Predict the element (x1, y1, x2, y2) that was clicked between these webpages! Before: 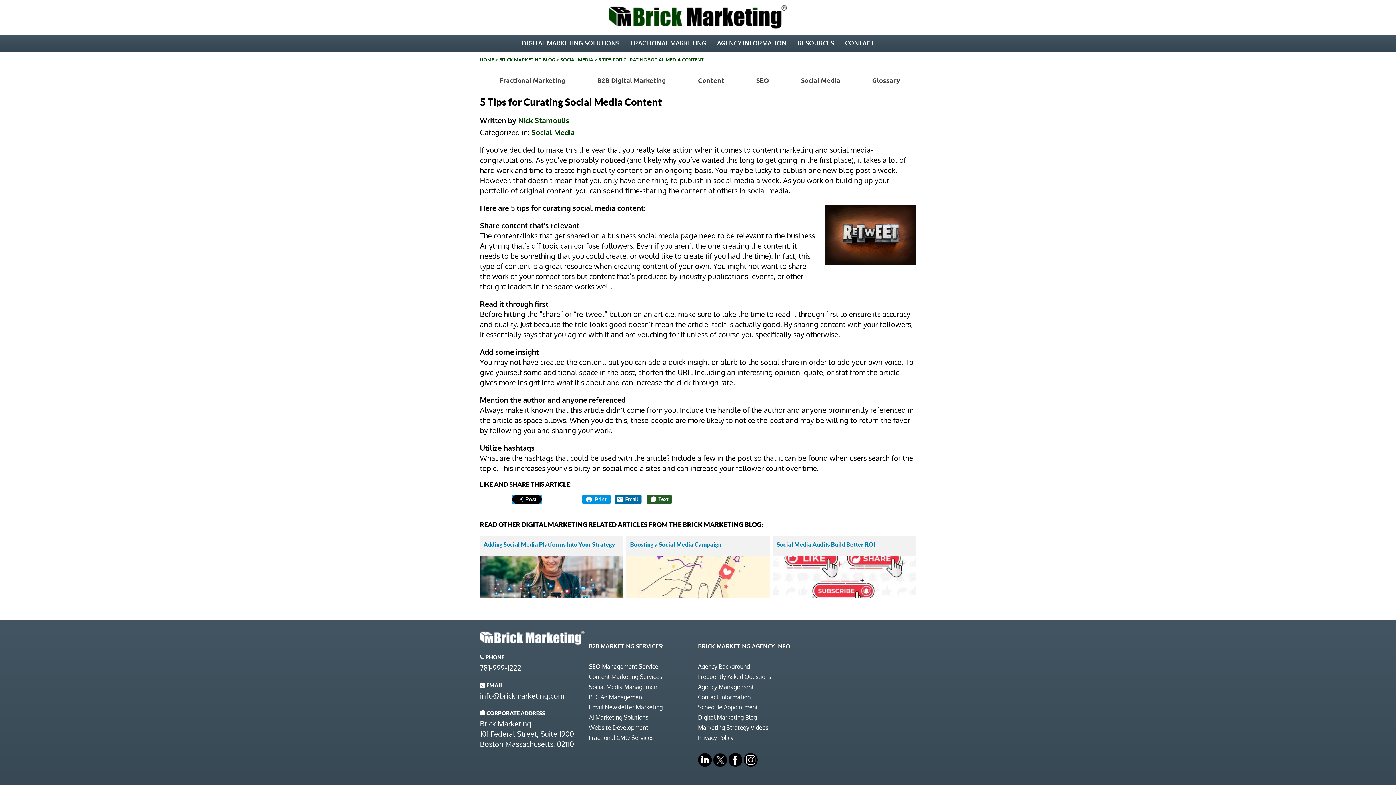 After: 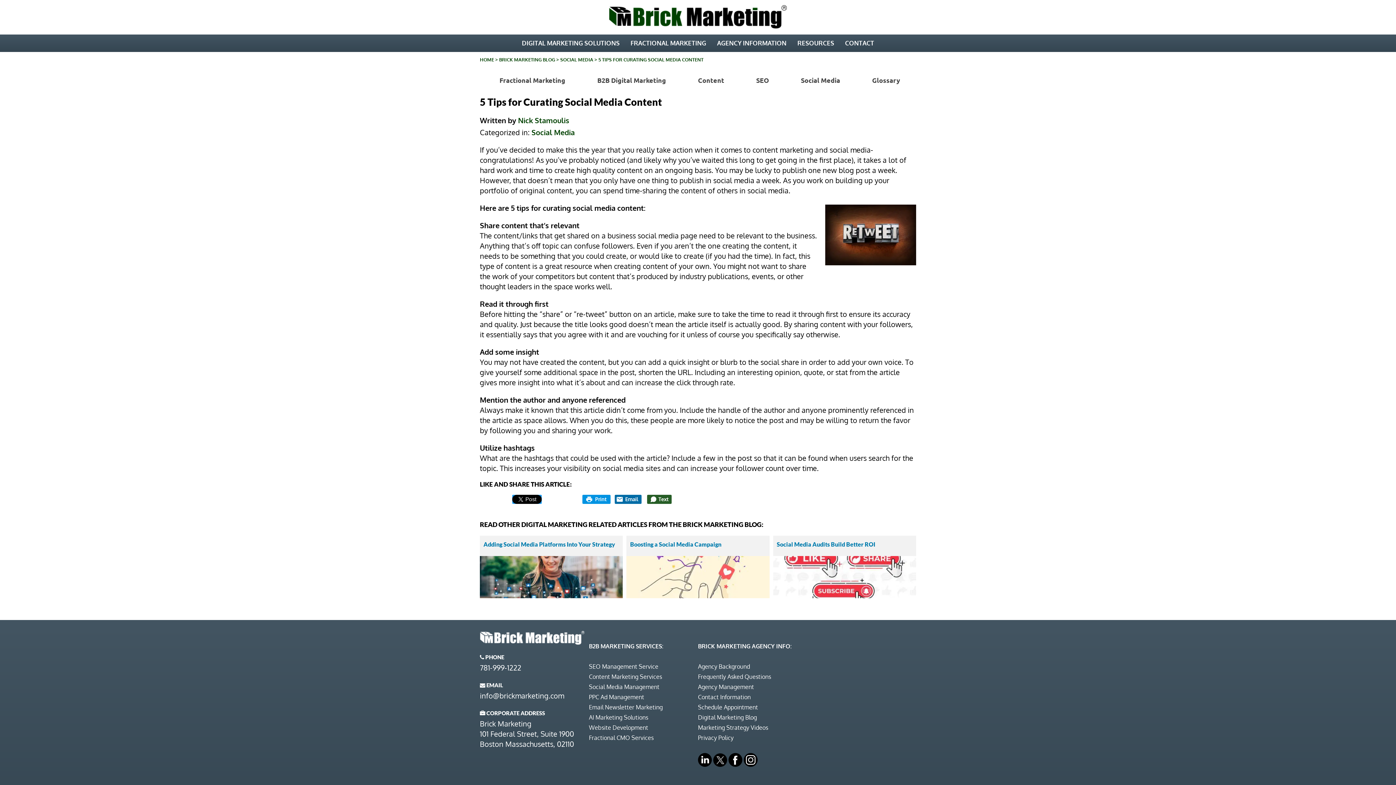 Action: bbox: (744, 761, 757, 768)